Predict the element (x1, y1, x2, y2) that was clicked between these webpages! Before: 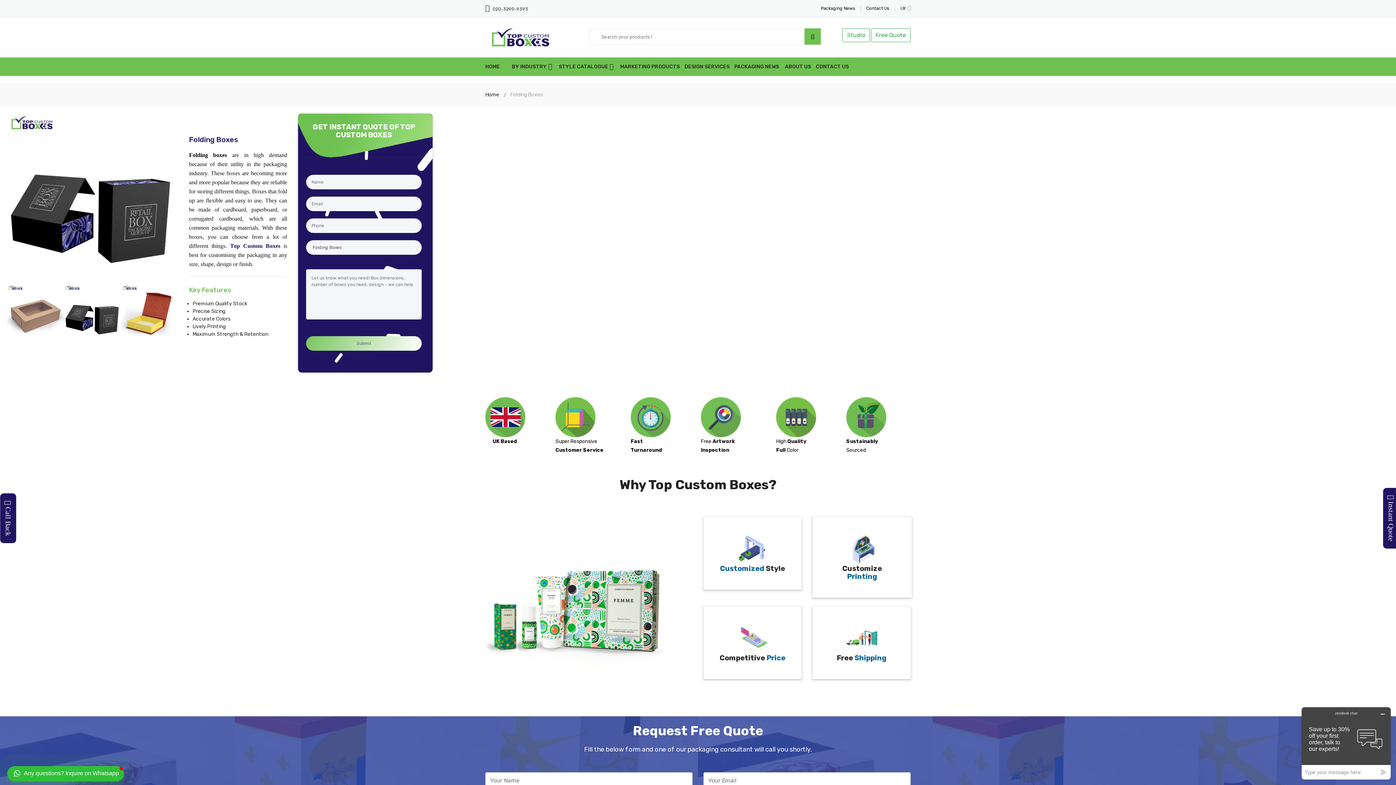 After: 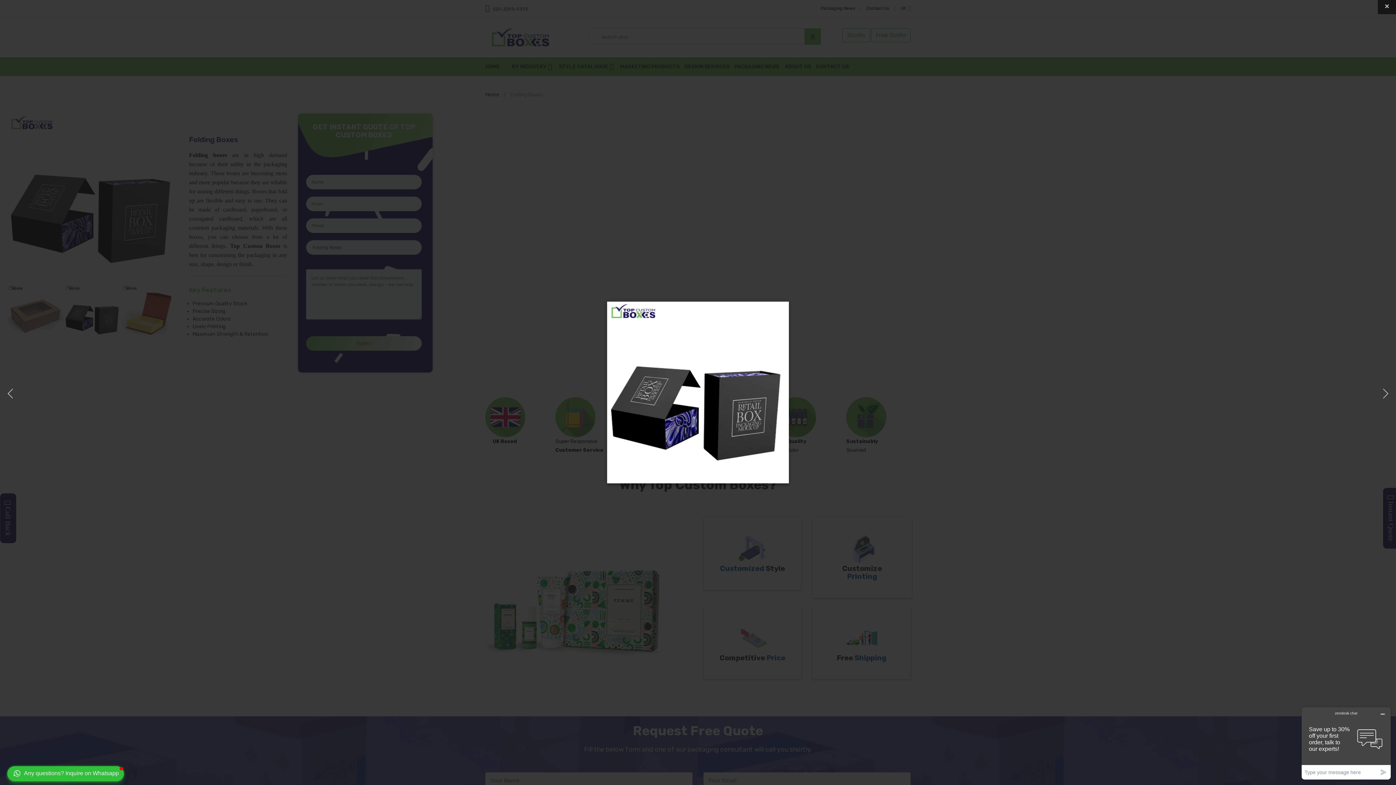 Action: bbox: (7, 113, 178, 284)